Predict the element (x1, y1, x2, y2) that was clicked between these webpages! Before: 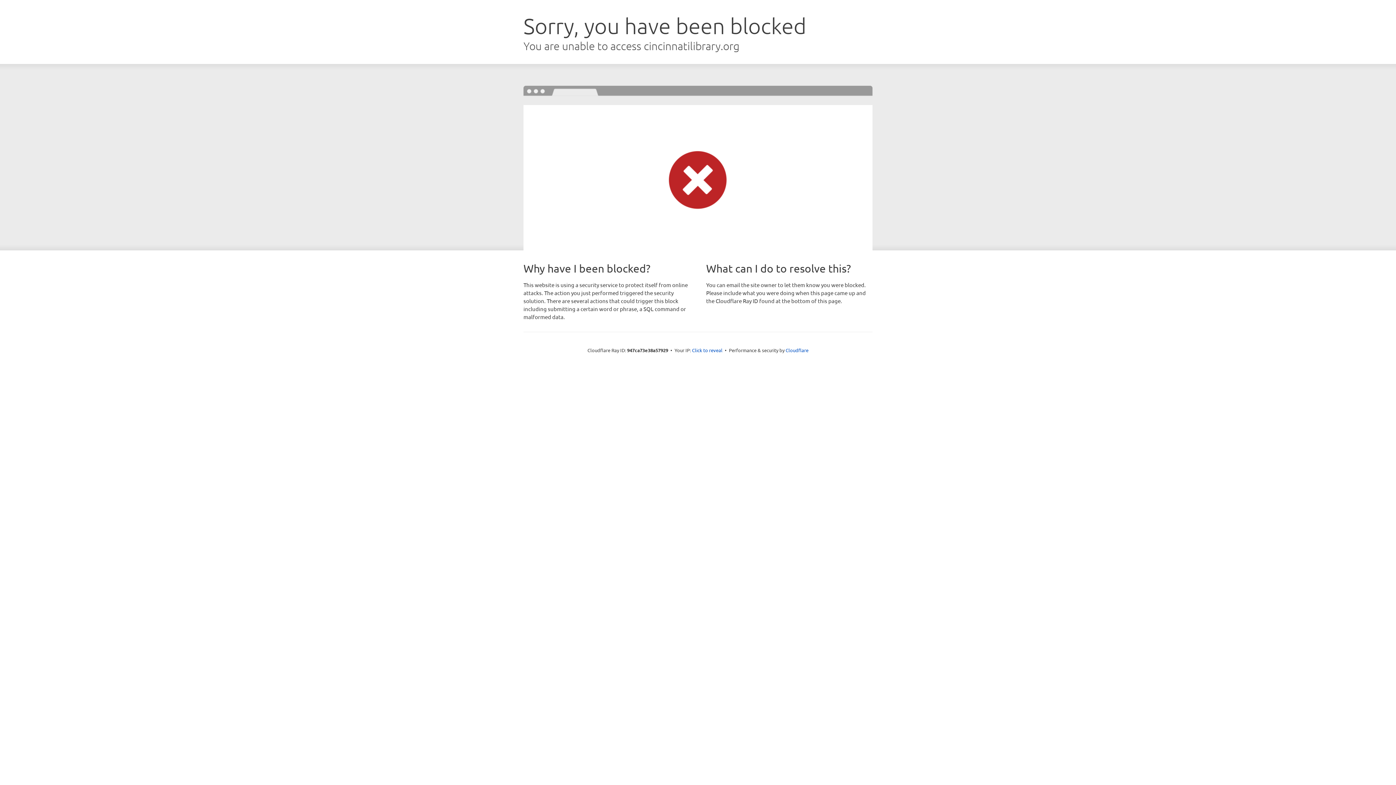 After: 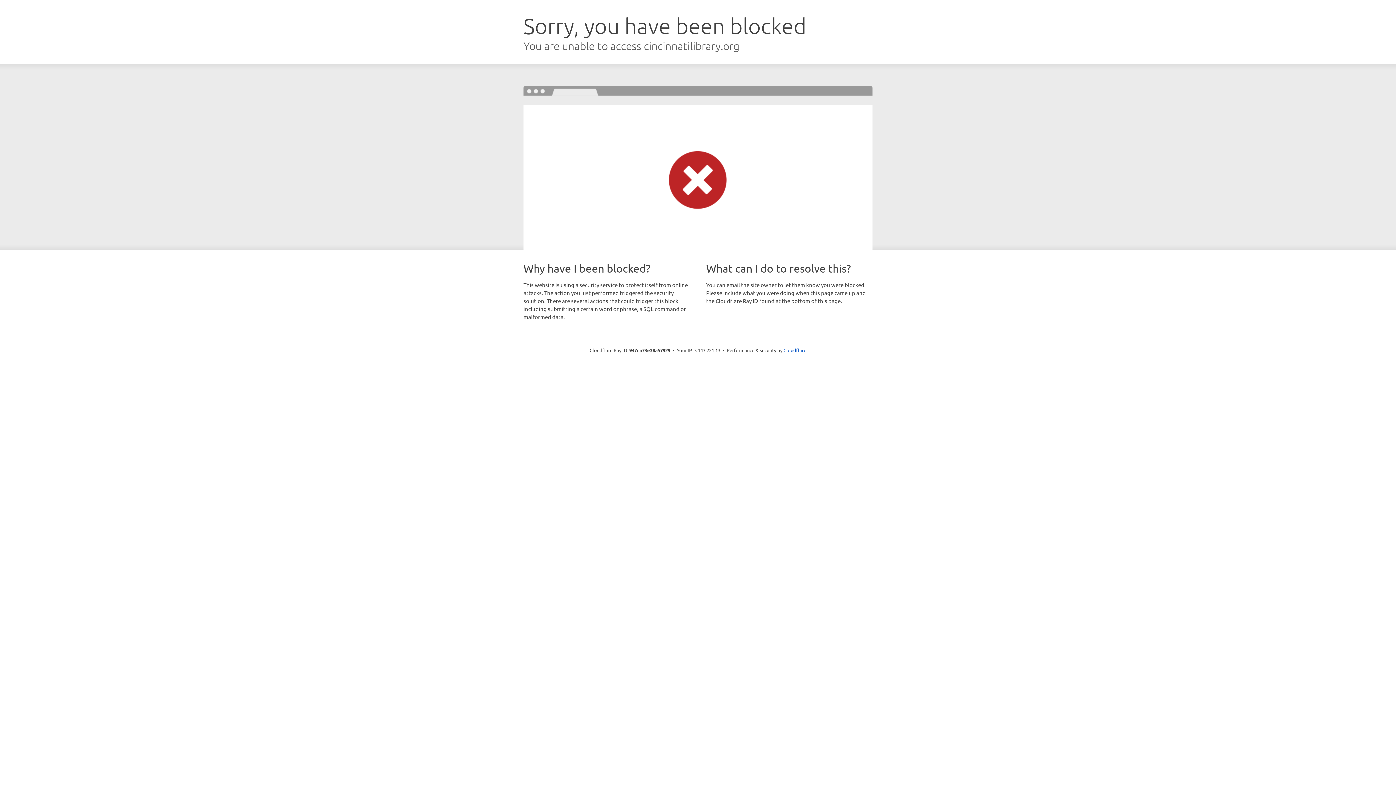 Action: label: Click to reveal bbox: (692, 346, 722, 353)